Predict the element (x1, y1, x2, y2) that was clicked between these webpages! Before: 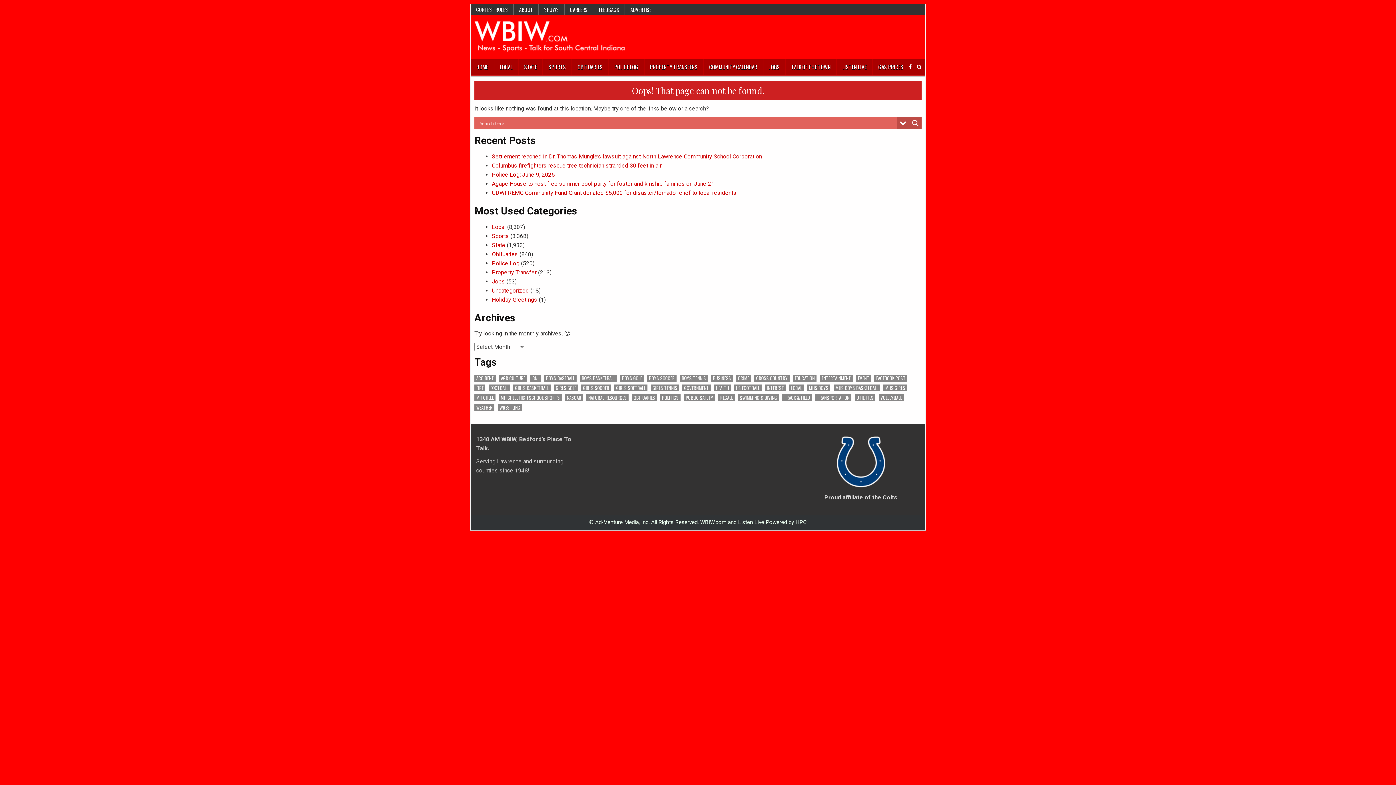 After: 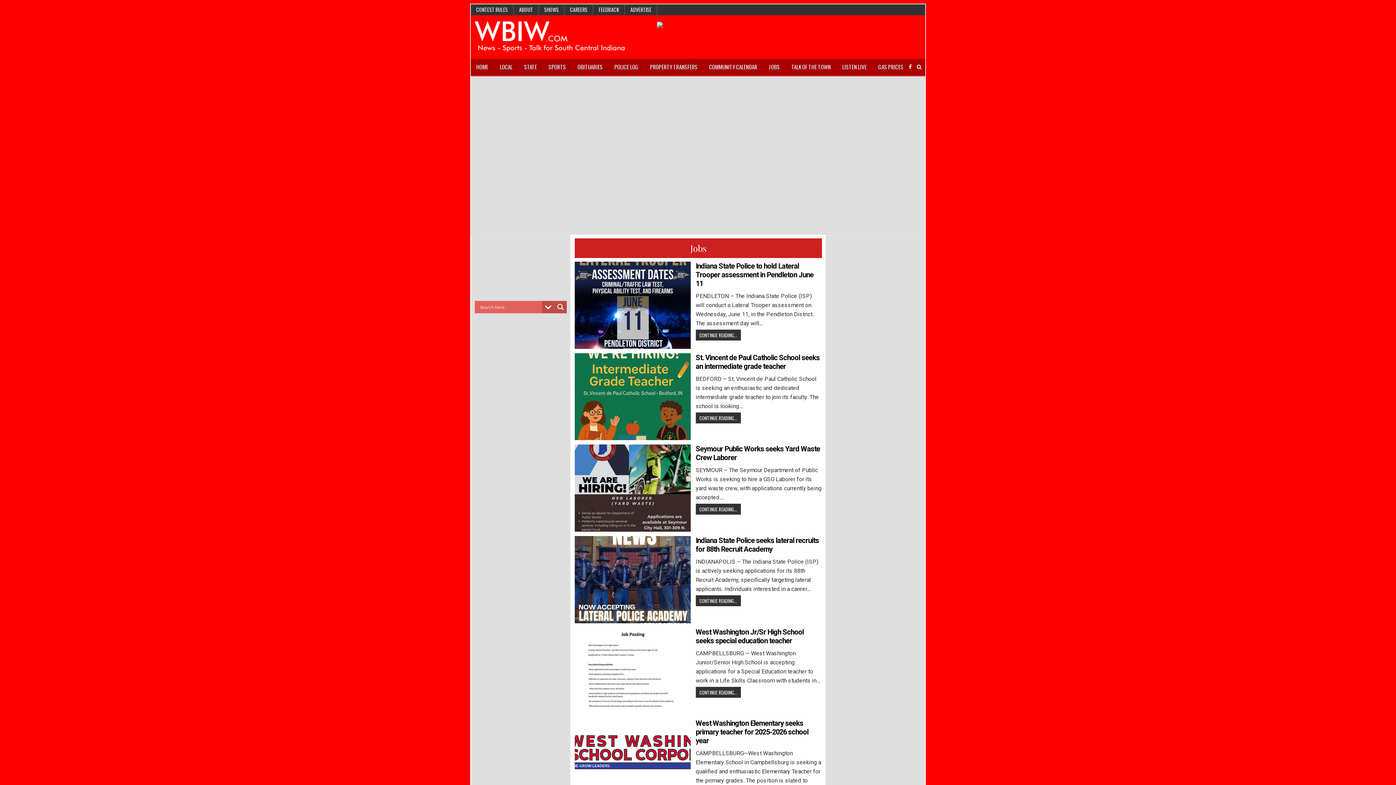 Action: bbox: (492, 278, 505, 284) label: Jobs